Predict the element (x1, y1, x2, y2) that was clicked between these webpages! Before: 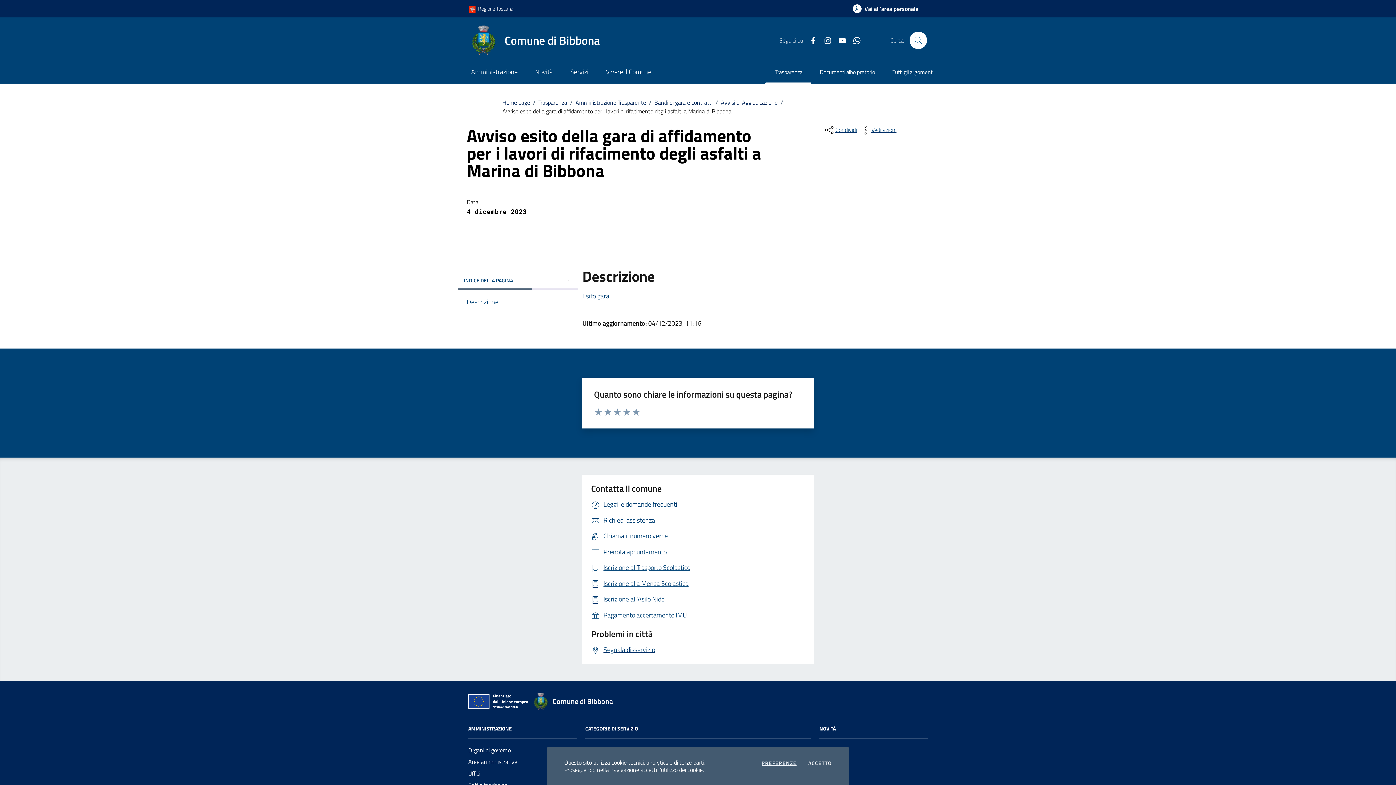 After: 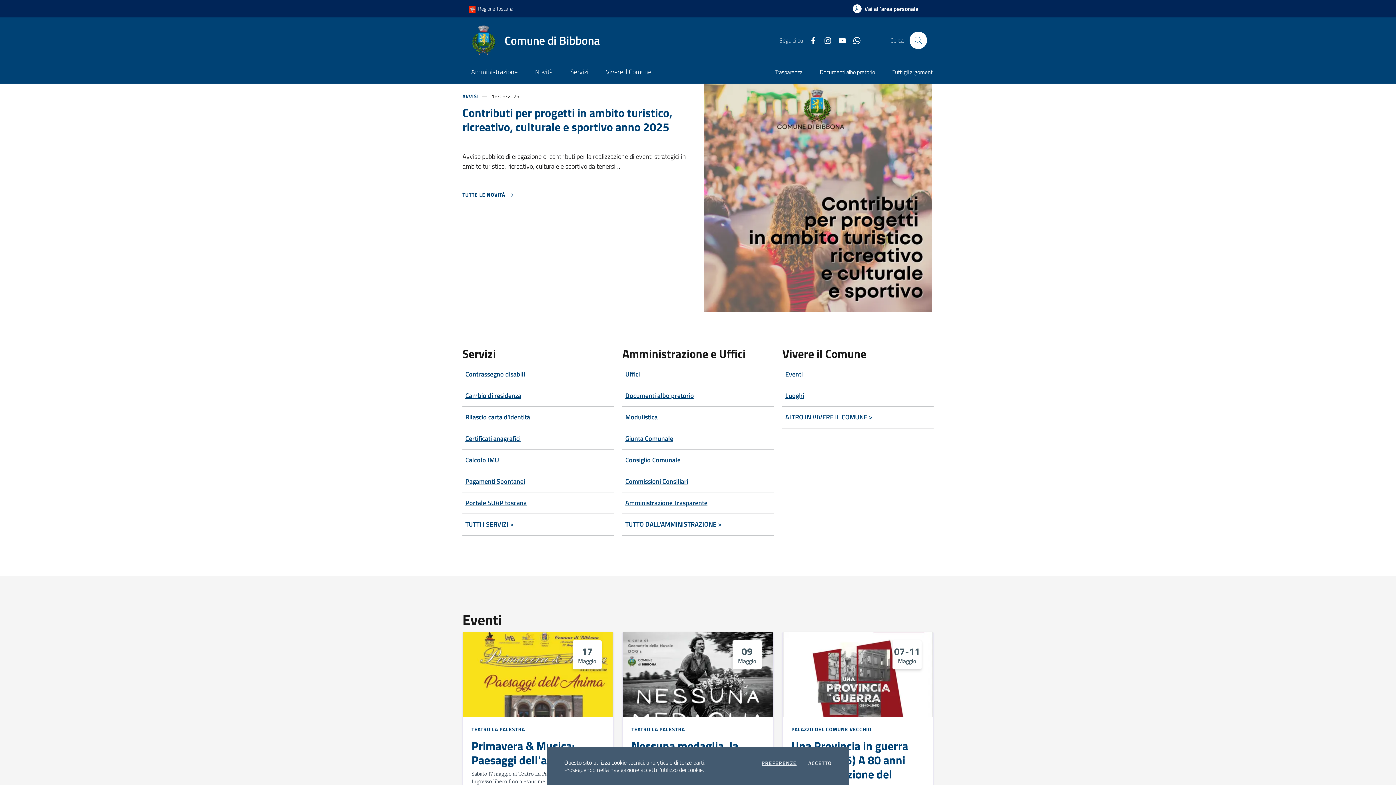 Action: label: Comune di Bibbona bbox: (469, 25, 608, 55)